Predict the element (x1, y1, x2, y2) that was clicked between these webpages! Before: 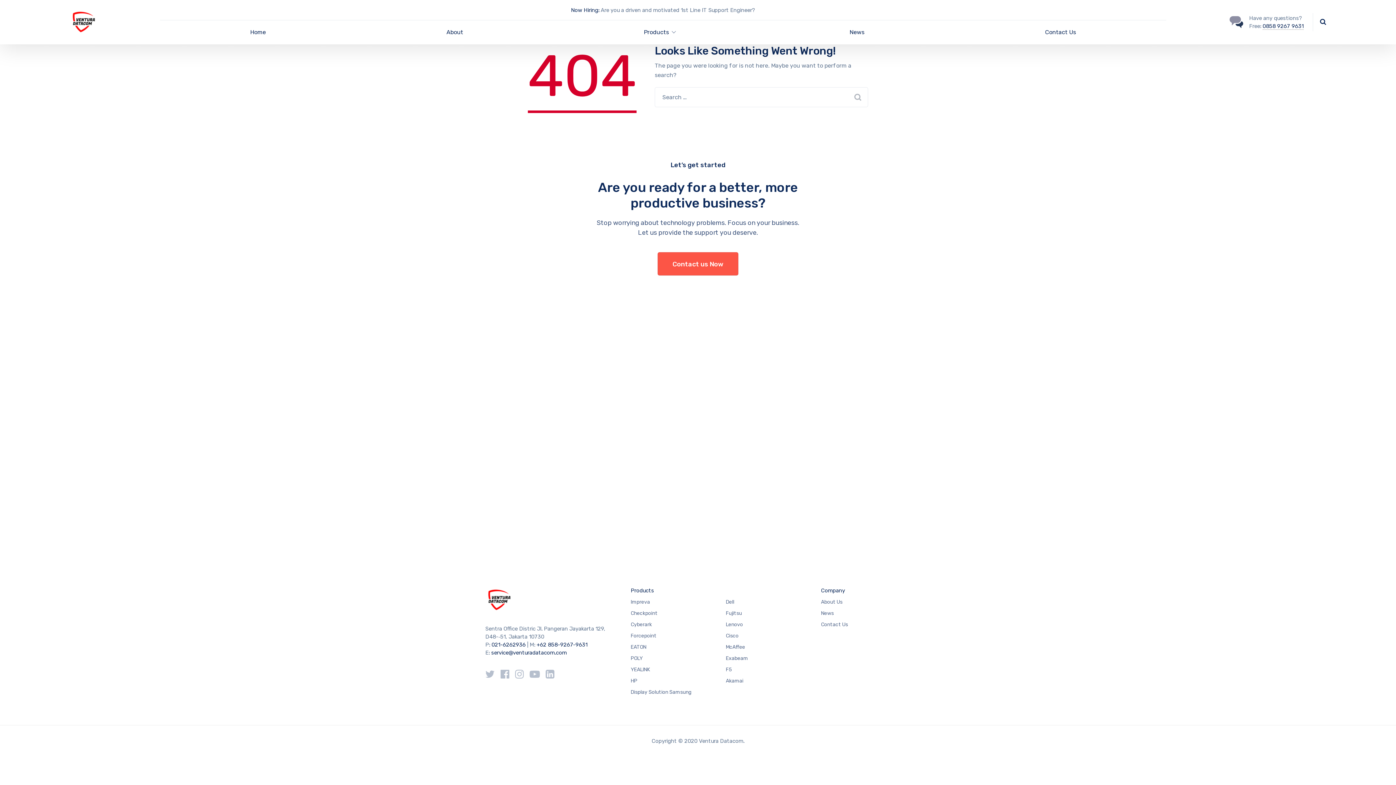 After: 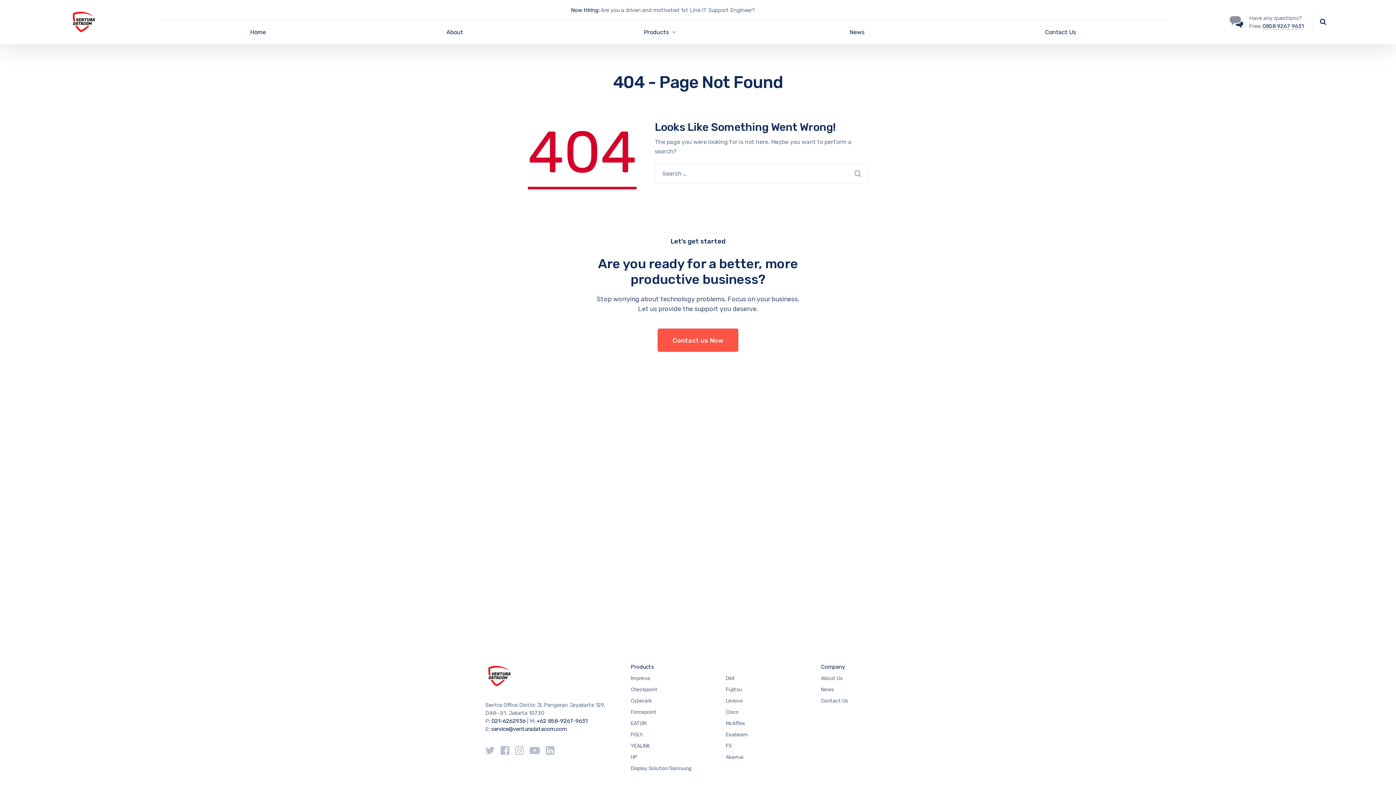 Action: bbox: (485, 587, 512, 594)